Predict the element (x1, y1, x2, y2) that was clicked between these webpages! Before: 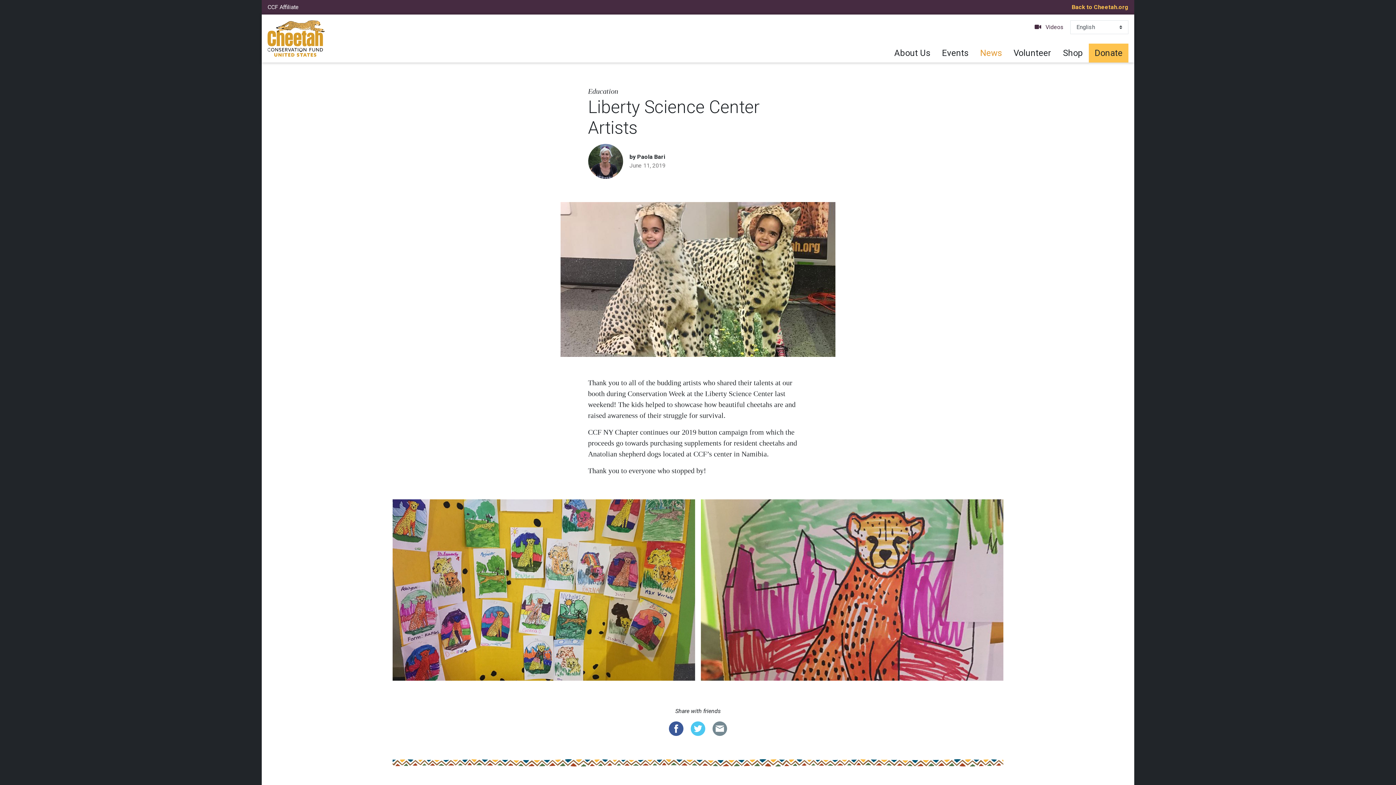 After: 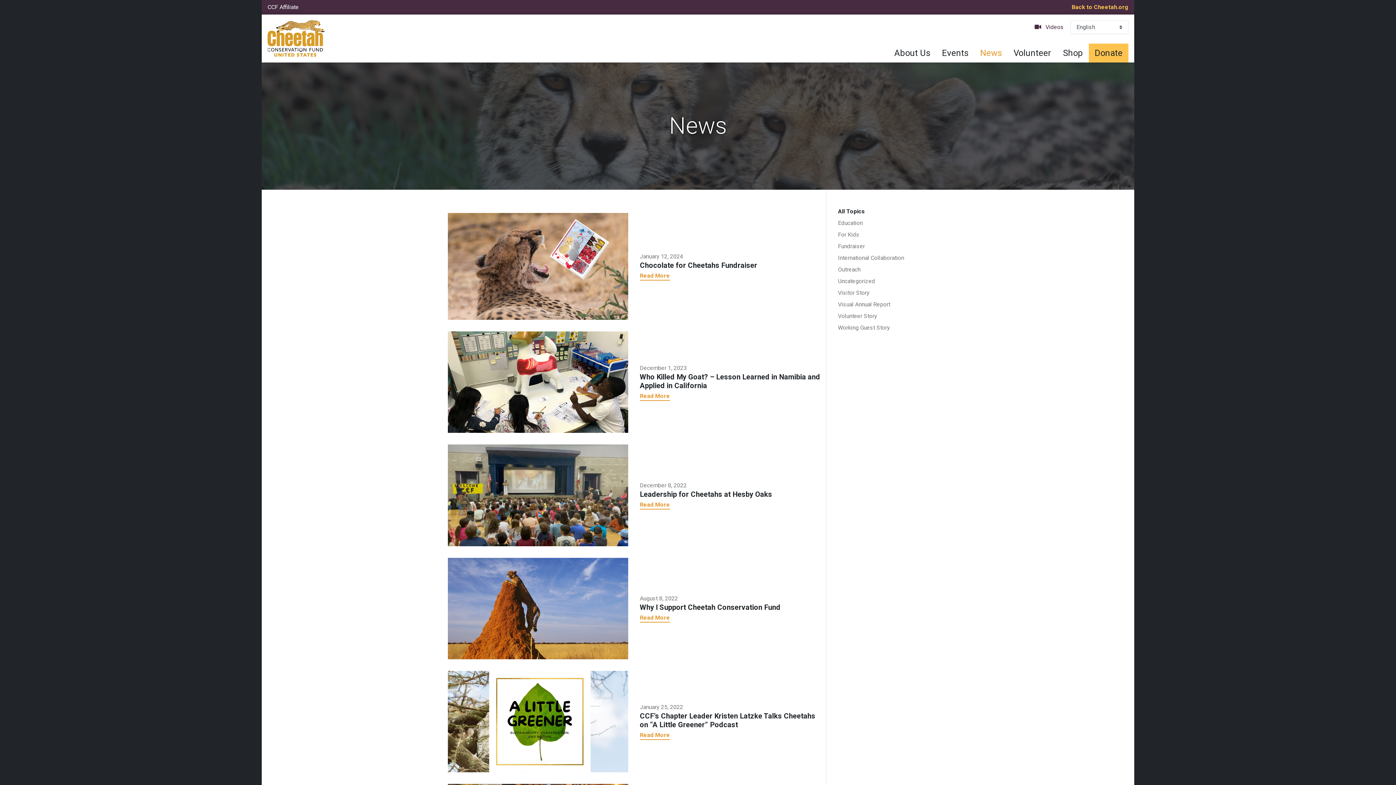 Action: bbox: (974, 43, 1008, 62) label: News